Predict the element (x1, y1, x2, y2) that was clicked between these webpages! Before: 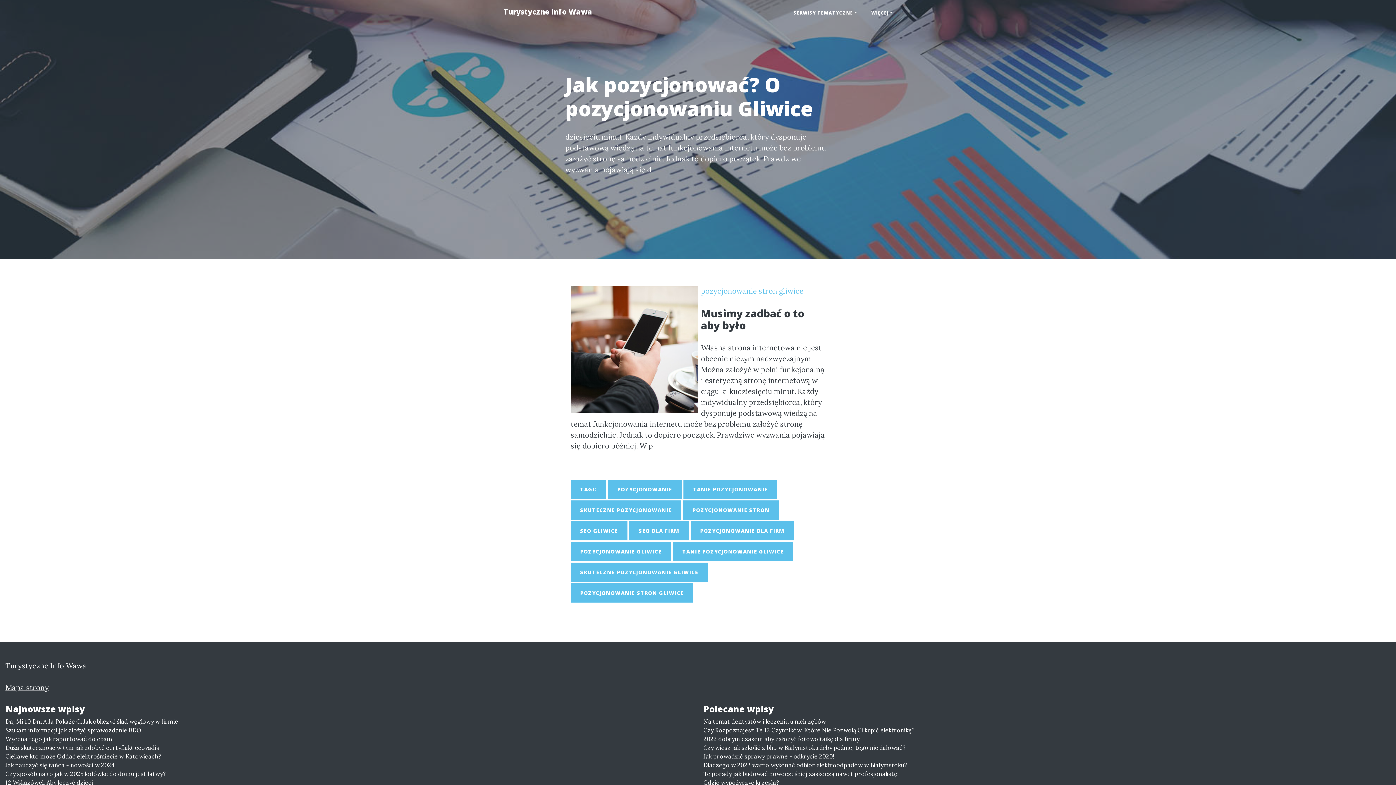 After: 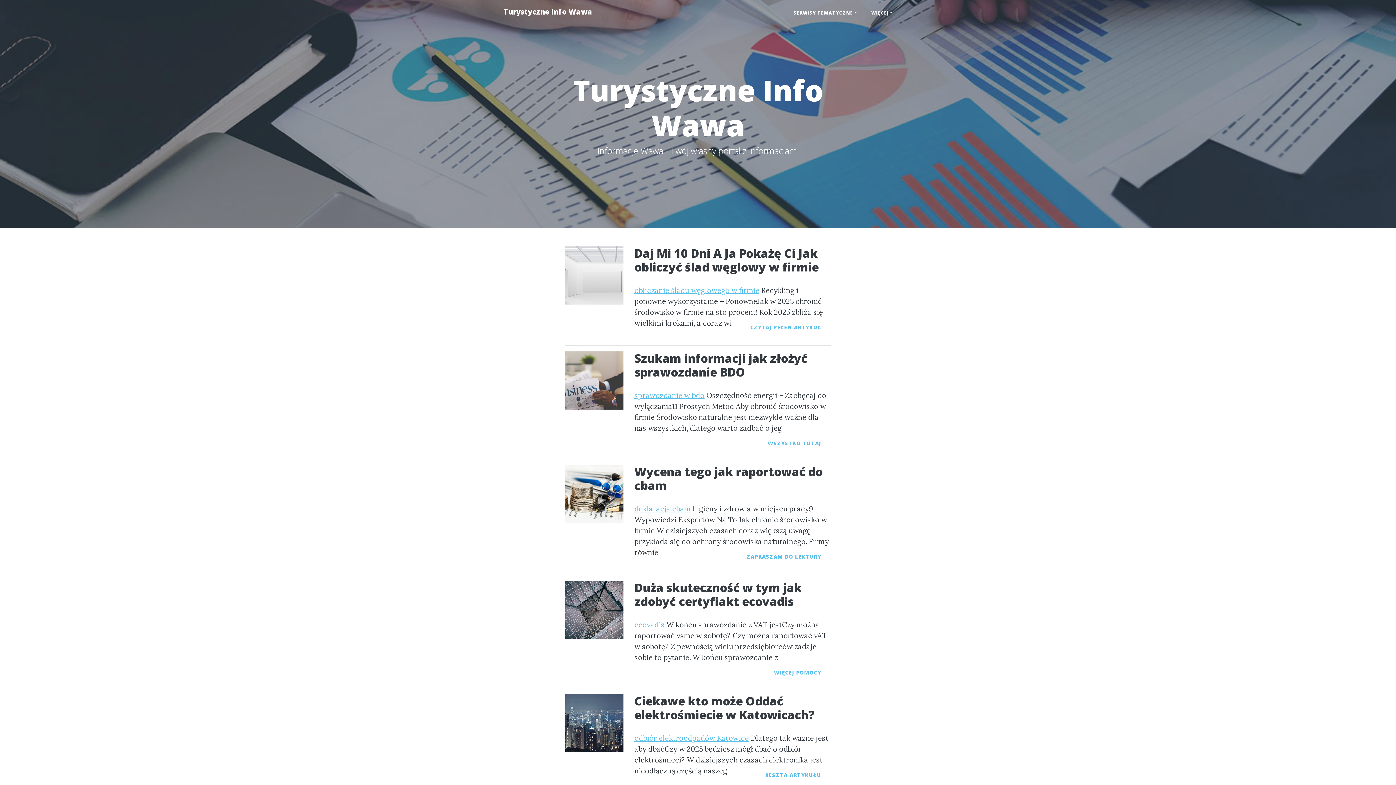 Action: bbox: (496, 2, 599, 21) label: Turystyczne Info Wawa